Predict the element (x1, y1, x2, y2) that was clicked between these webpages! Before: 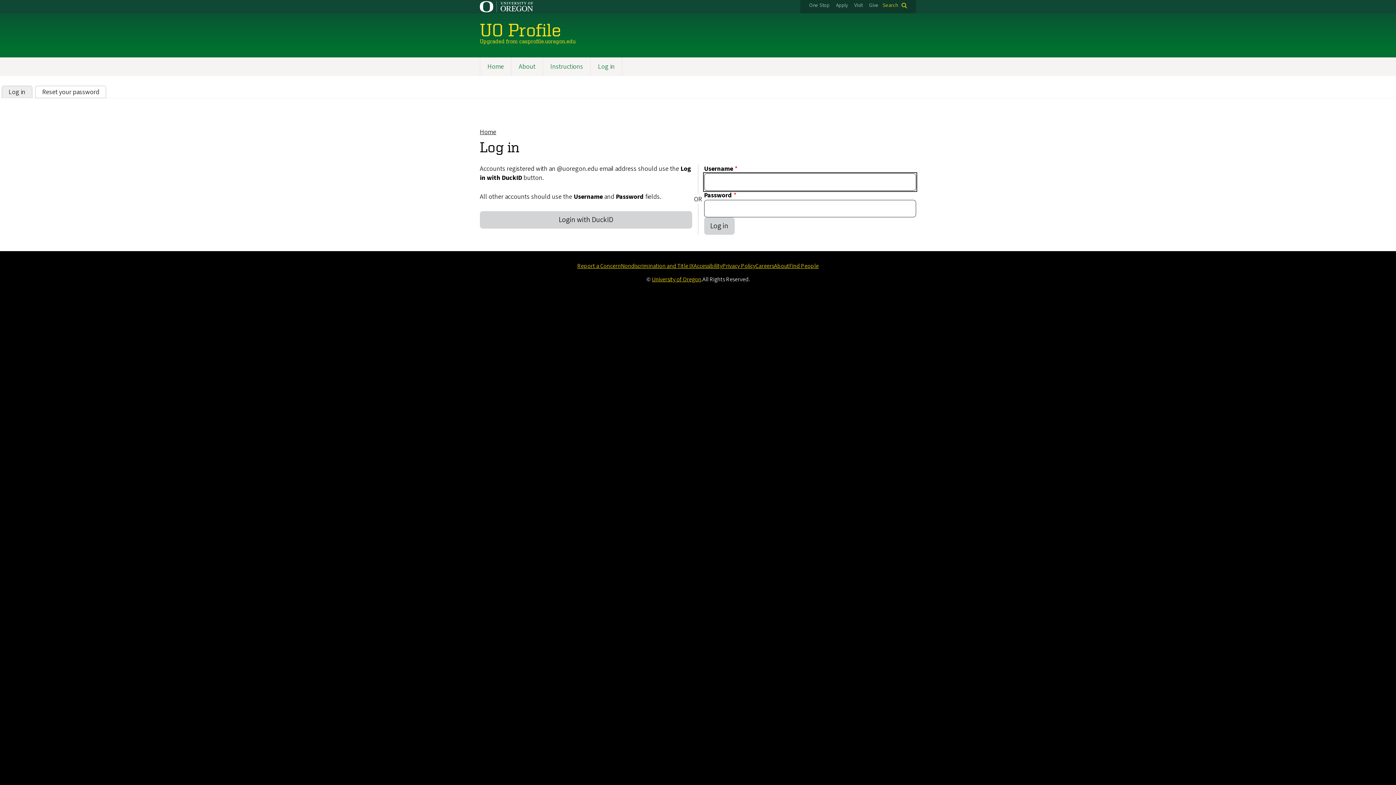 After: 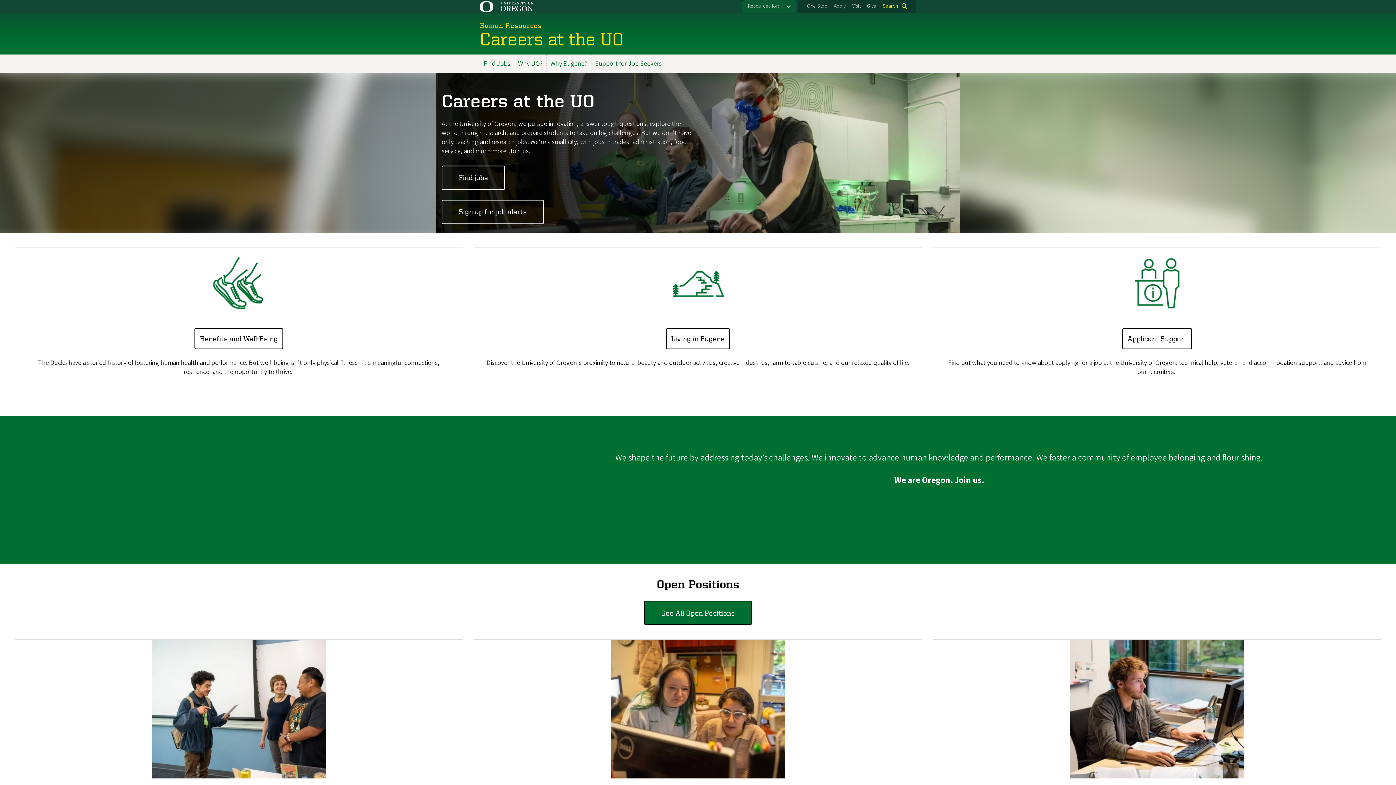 Action: bbox: (755, 262, 774, 270) label: Careers